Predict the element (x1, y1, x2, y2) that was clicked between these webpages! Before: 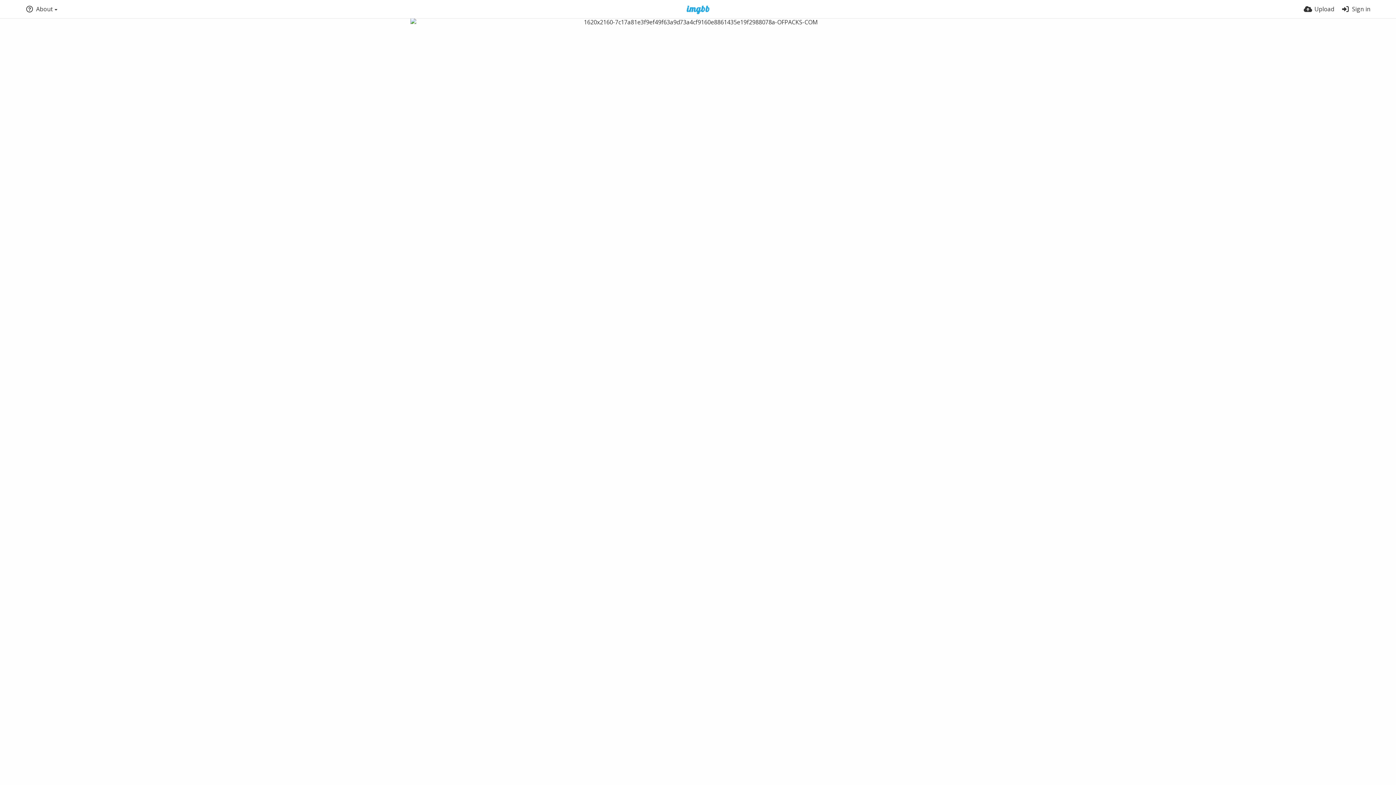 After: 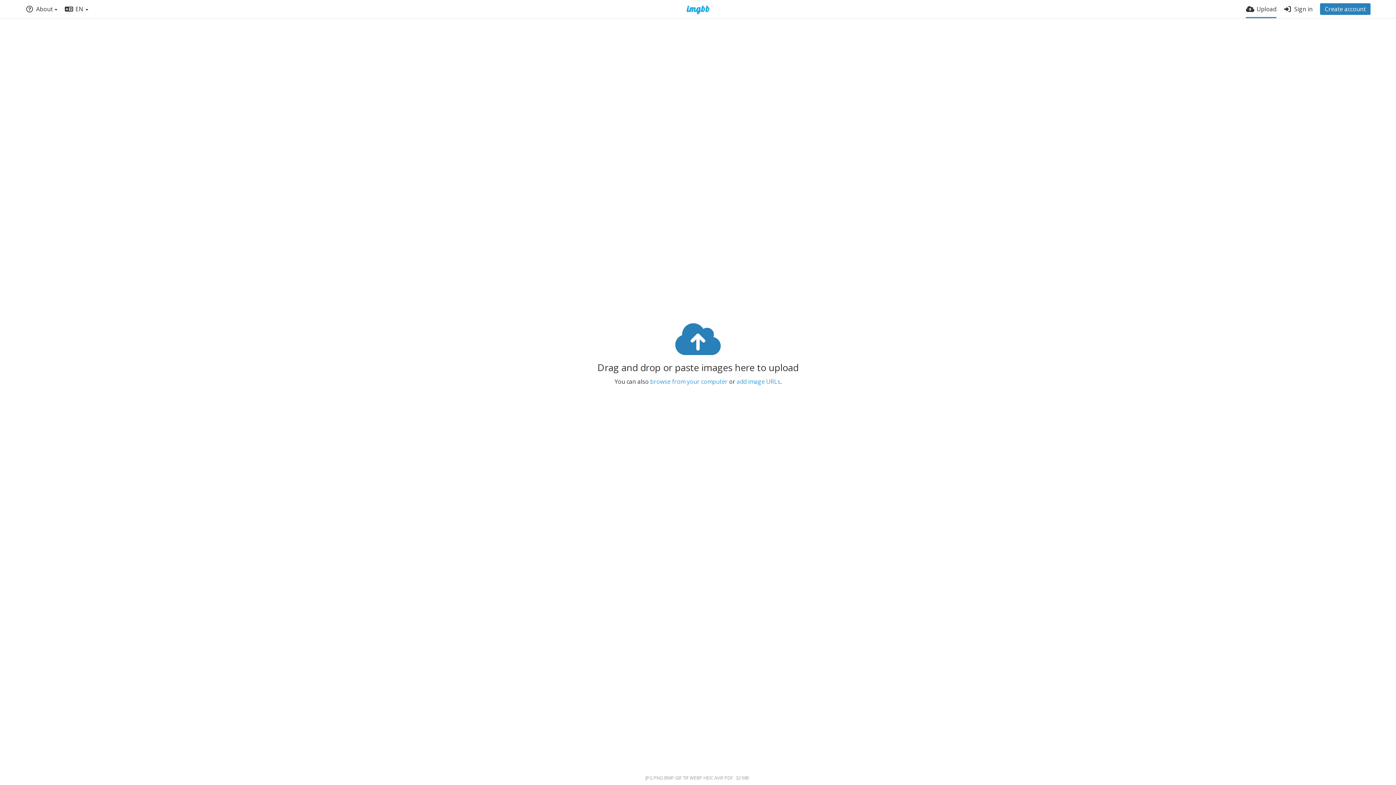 Action: label: Upload bbox: (1304, 0, 1334, 18)